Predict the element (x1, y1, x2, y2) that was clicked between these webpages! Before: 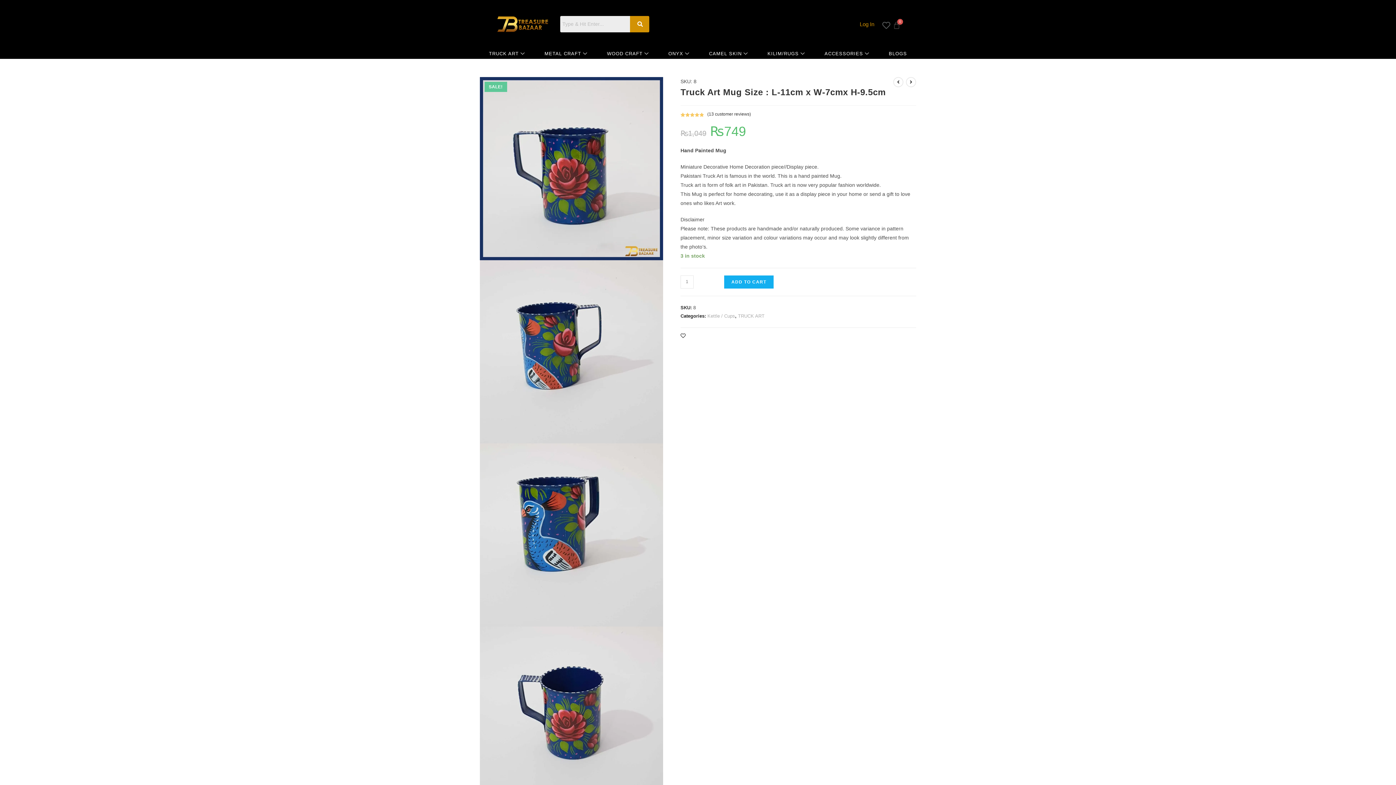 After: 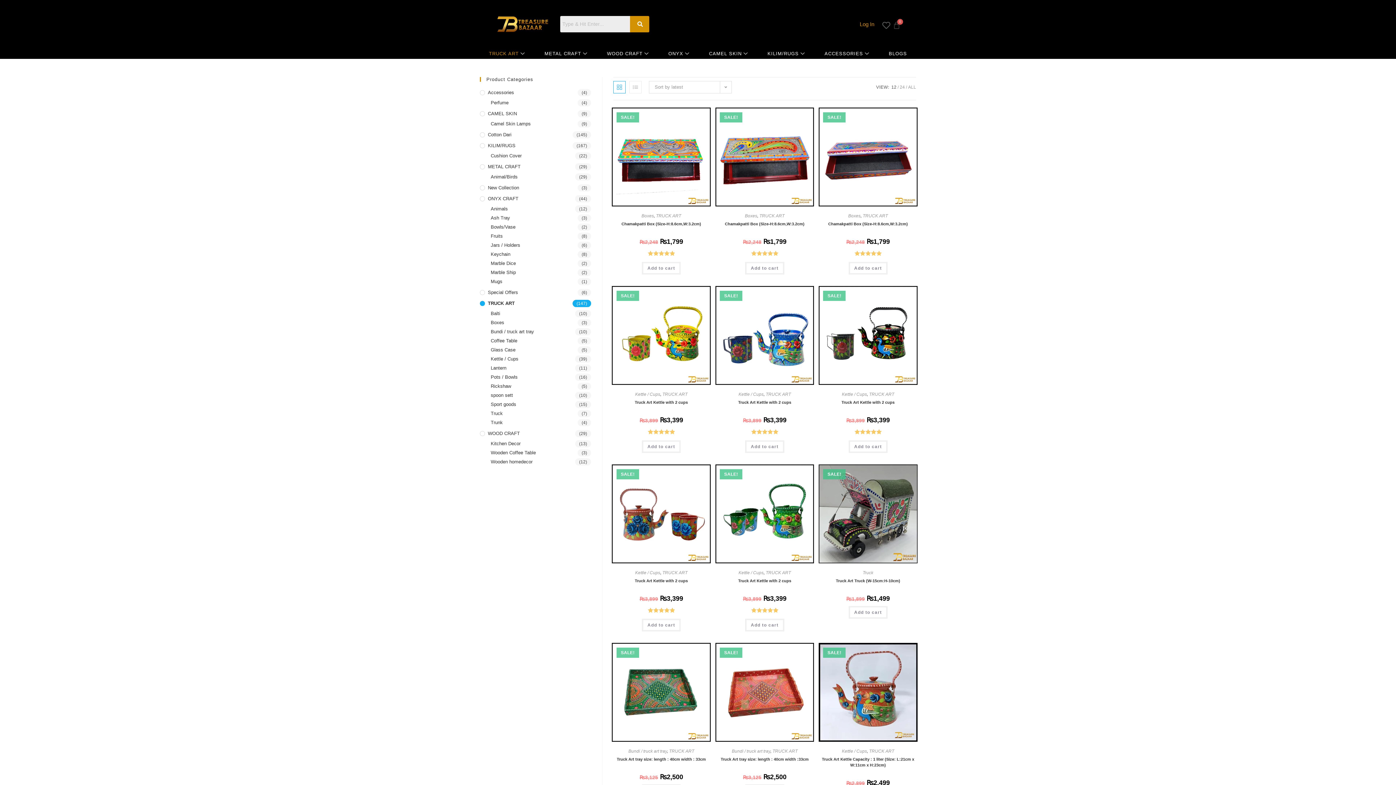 Action: bbox: (489, 48, 528, 59) label: TRUCK ART